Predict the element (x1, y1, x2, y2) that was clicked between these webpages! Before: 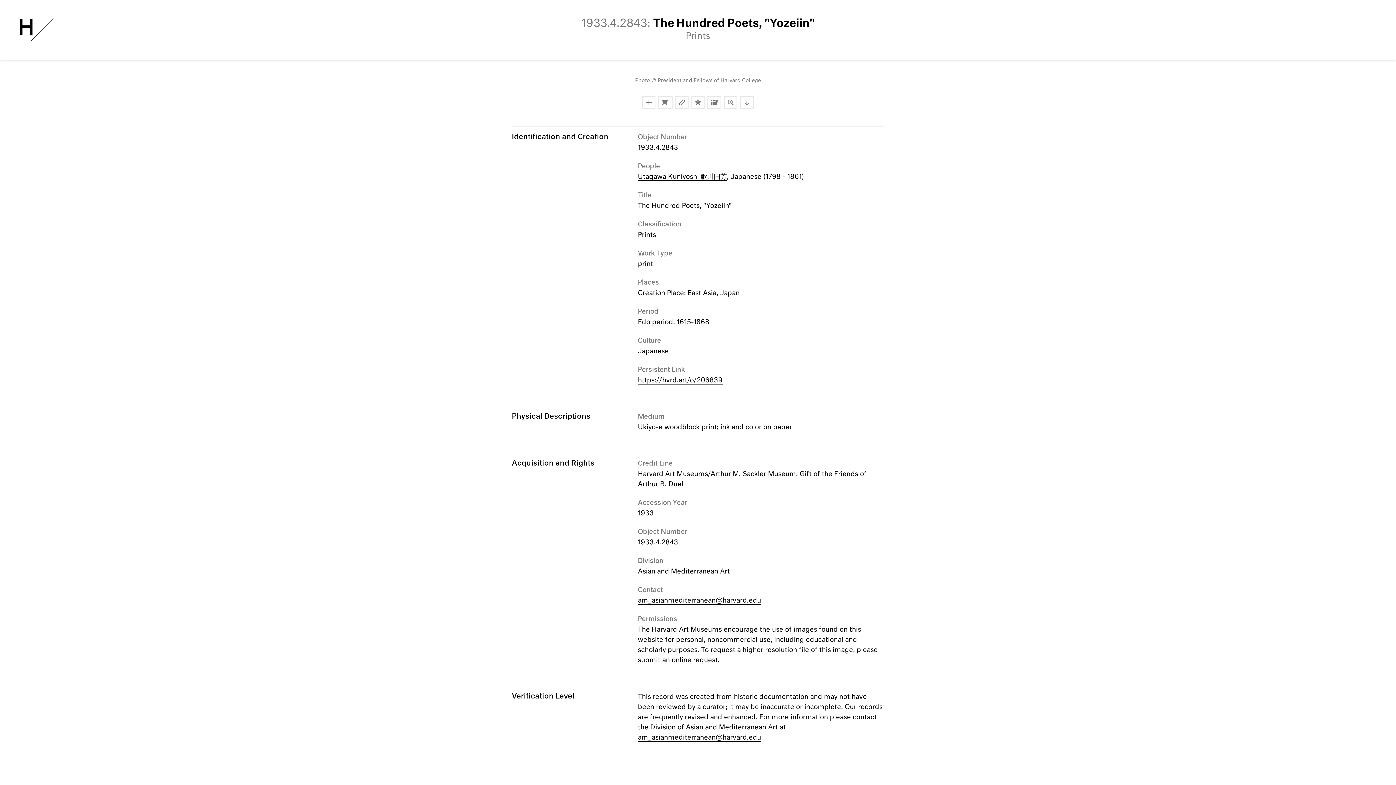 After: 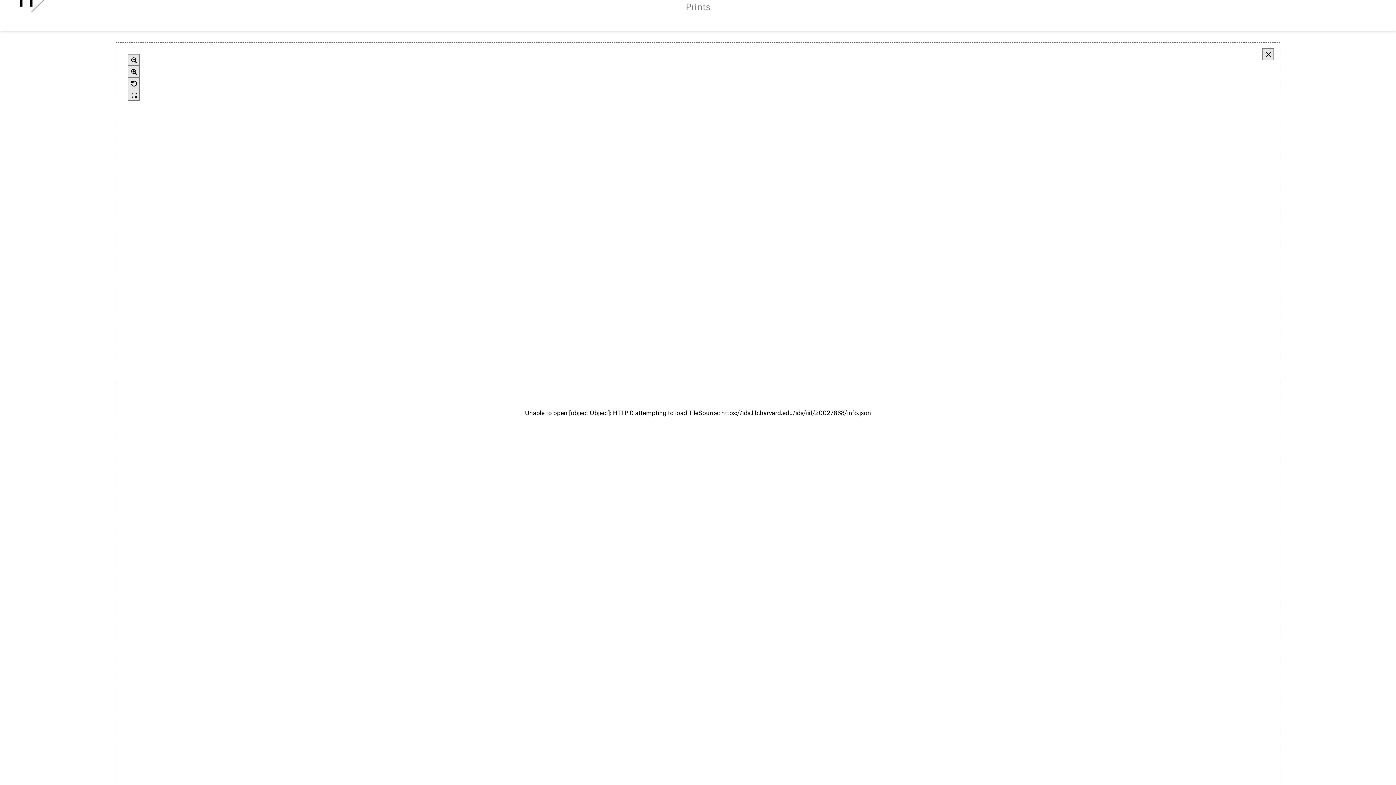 Action: bbox: (724, 96, 737, 109) label: Toggle Deep Zoom Mode